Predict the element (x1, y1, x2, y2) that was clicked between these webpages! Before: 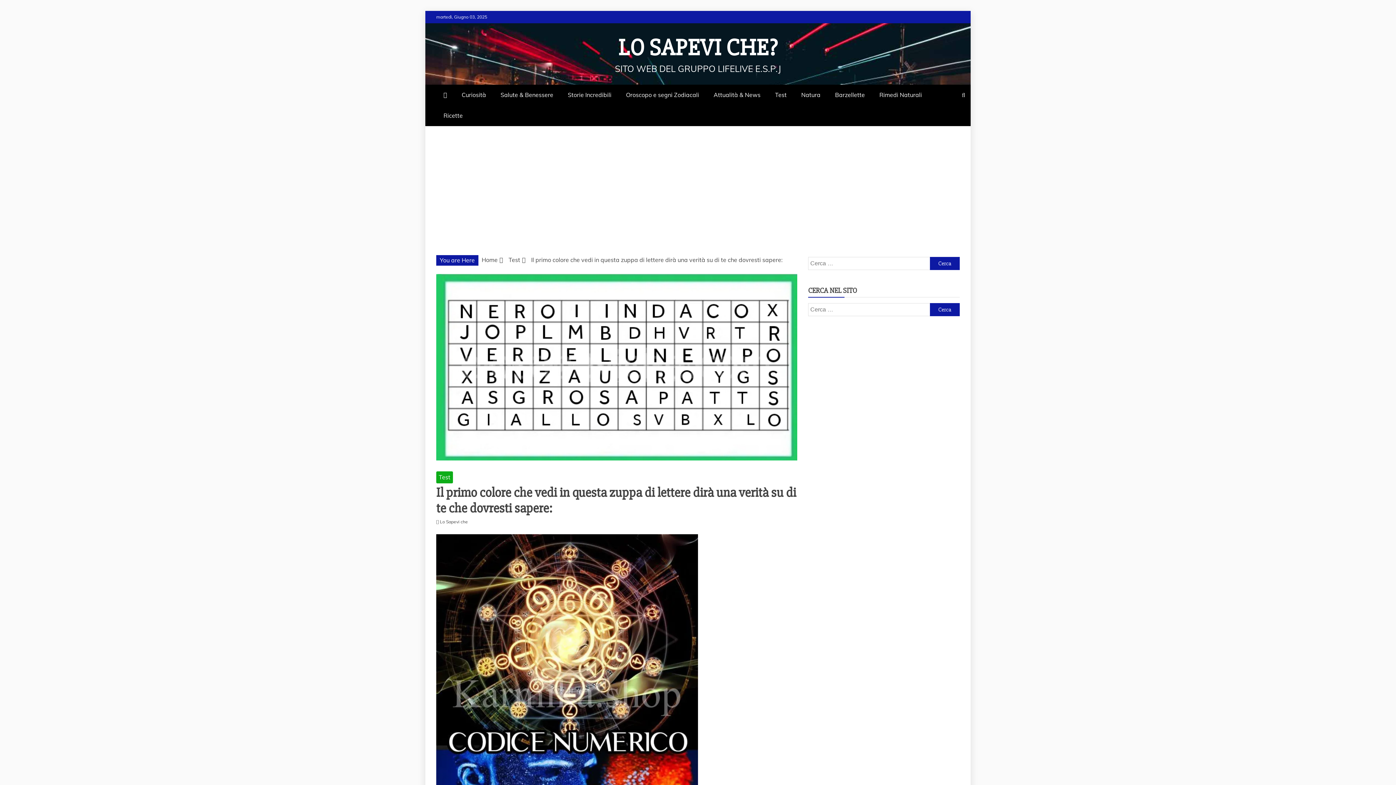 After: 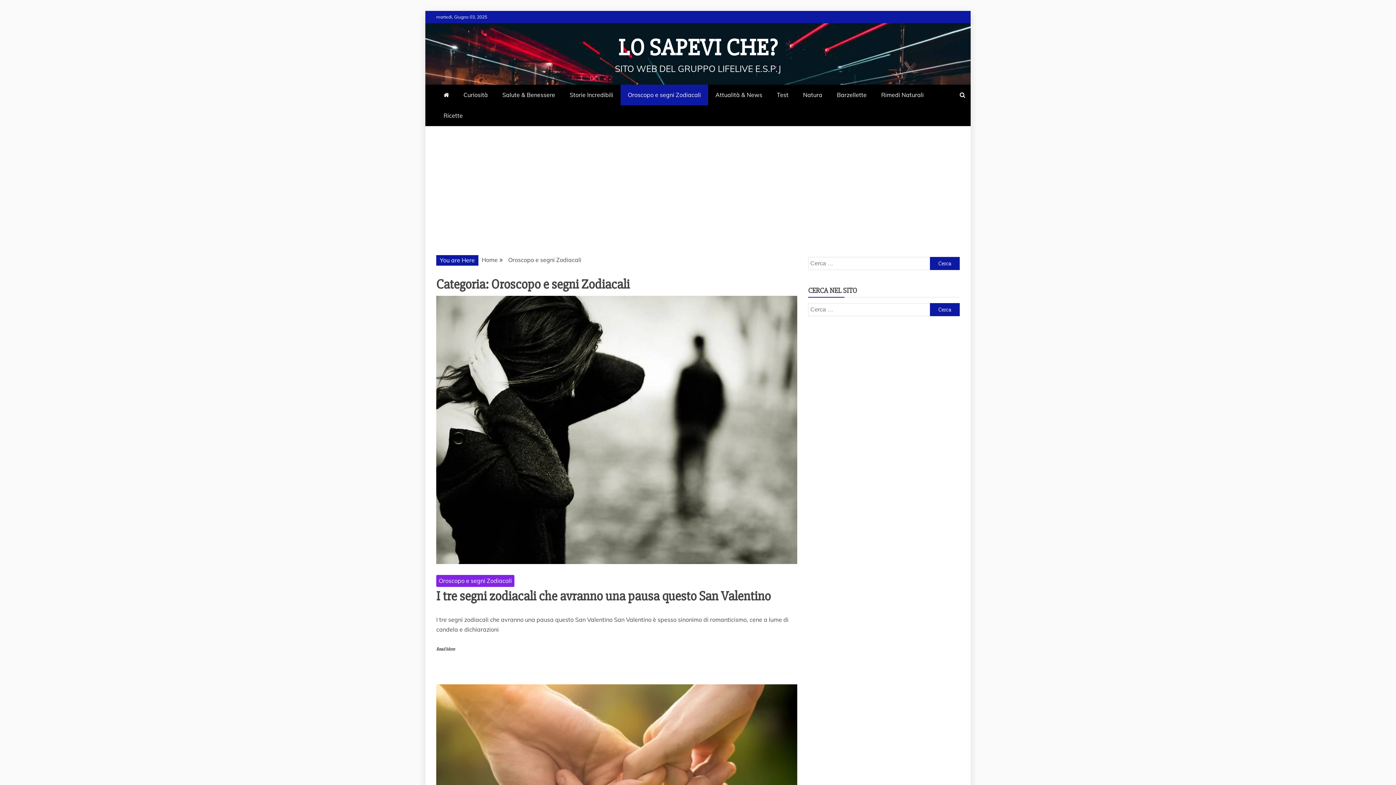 Action: label: Oroscopo e segni Zodiacali bbox: (618, 84, 706, 105)